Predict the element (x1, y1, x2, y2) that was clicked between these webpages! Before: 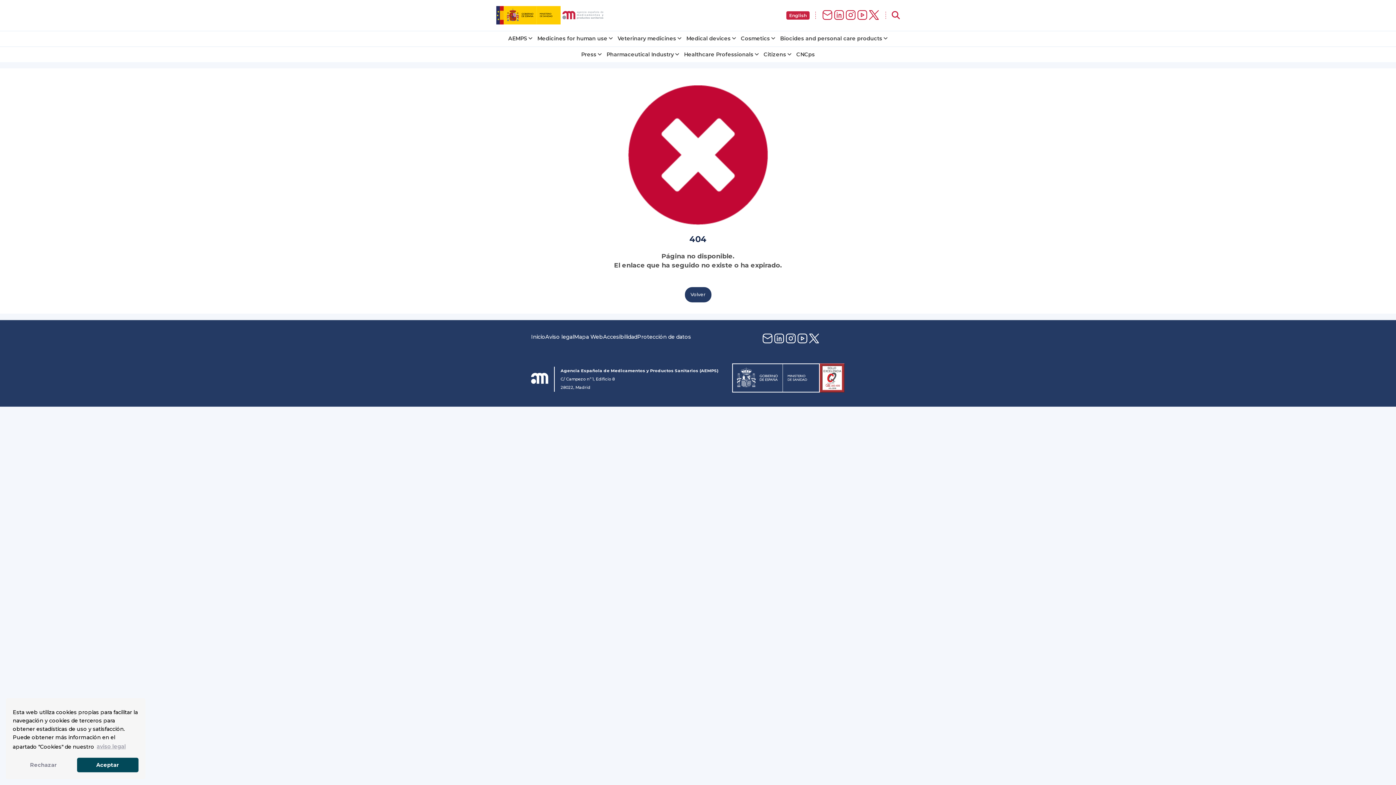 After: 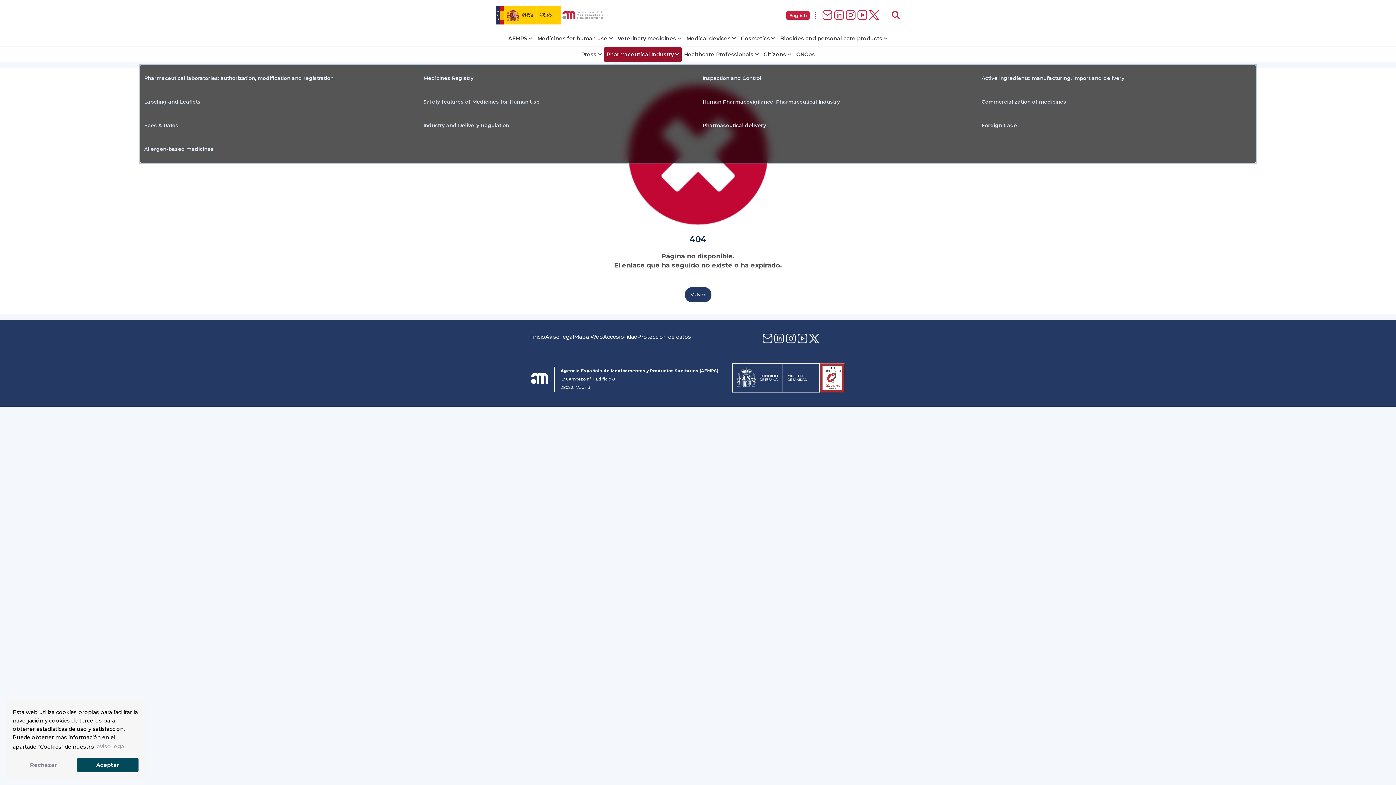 Action: bbox: (606, 51, 679, 57) label: Pharmaceutical Industry